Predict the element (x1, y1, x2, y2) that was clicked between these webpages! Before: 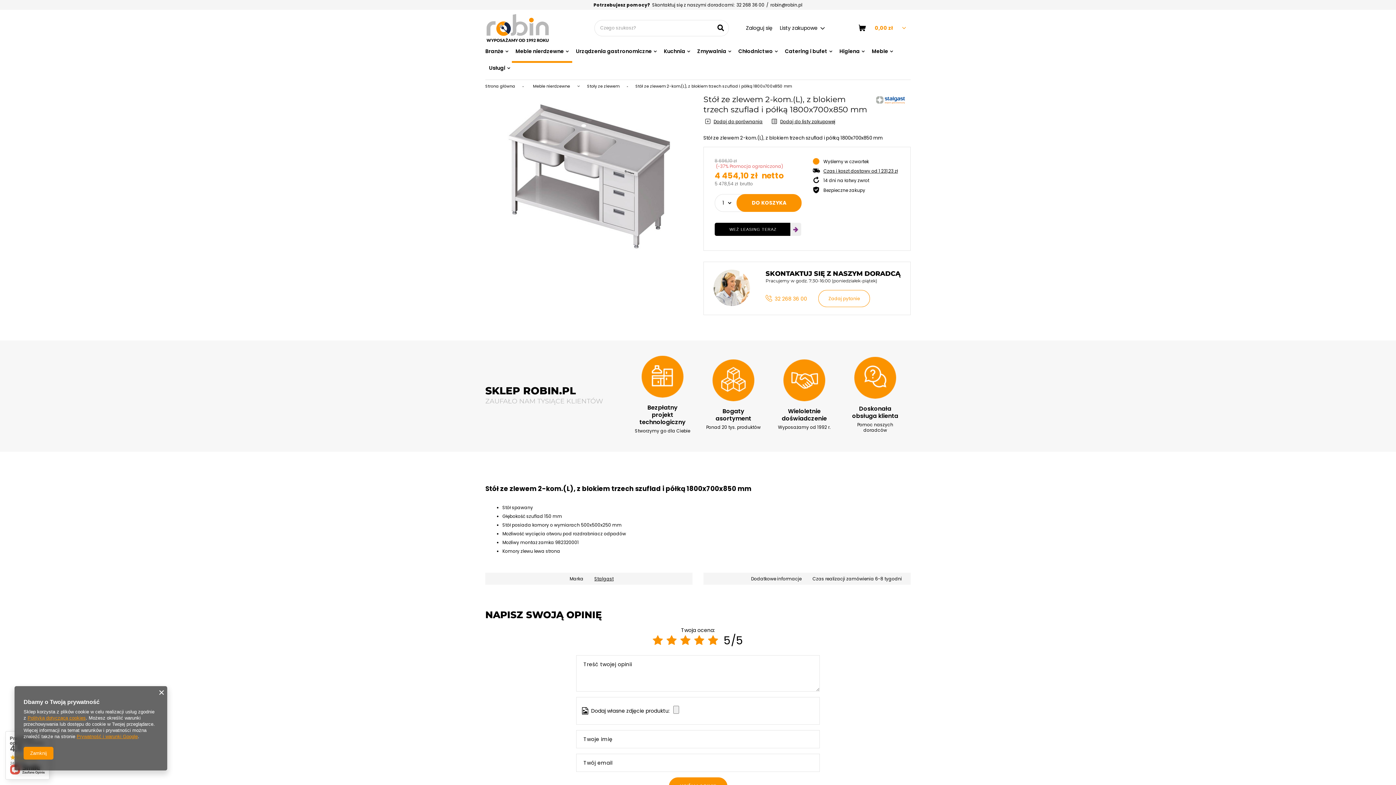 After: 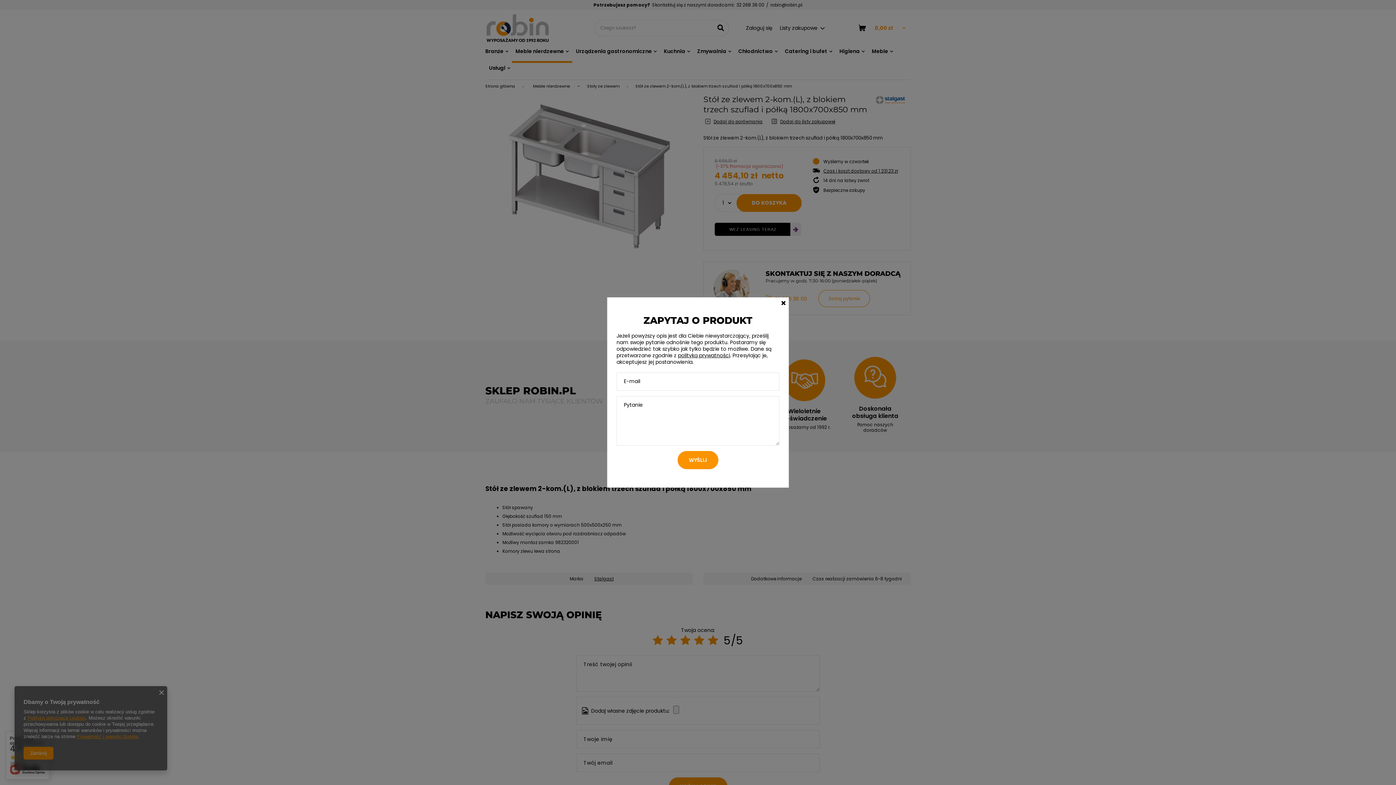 Action: bbox: (818, 290, 870, 307) label: Zadaj pytanie